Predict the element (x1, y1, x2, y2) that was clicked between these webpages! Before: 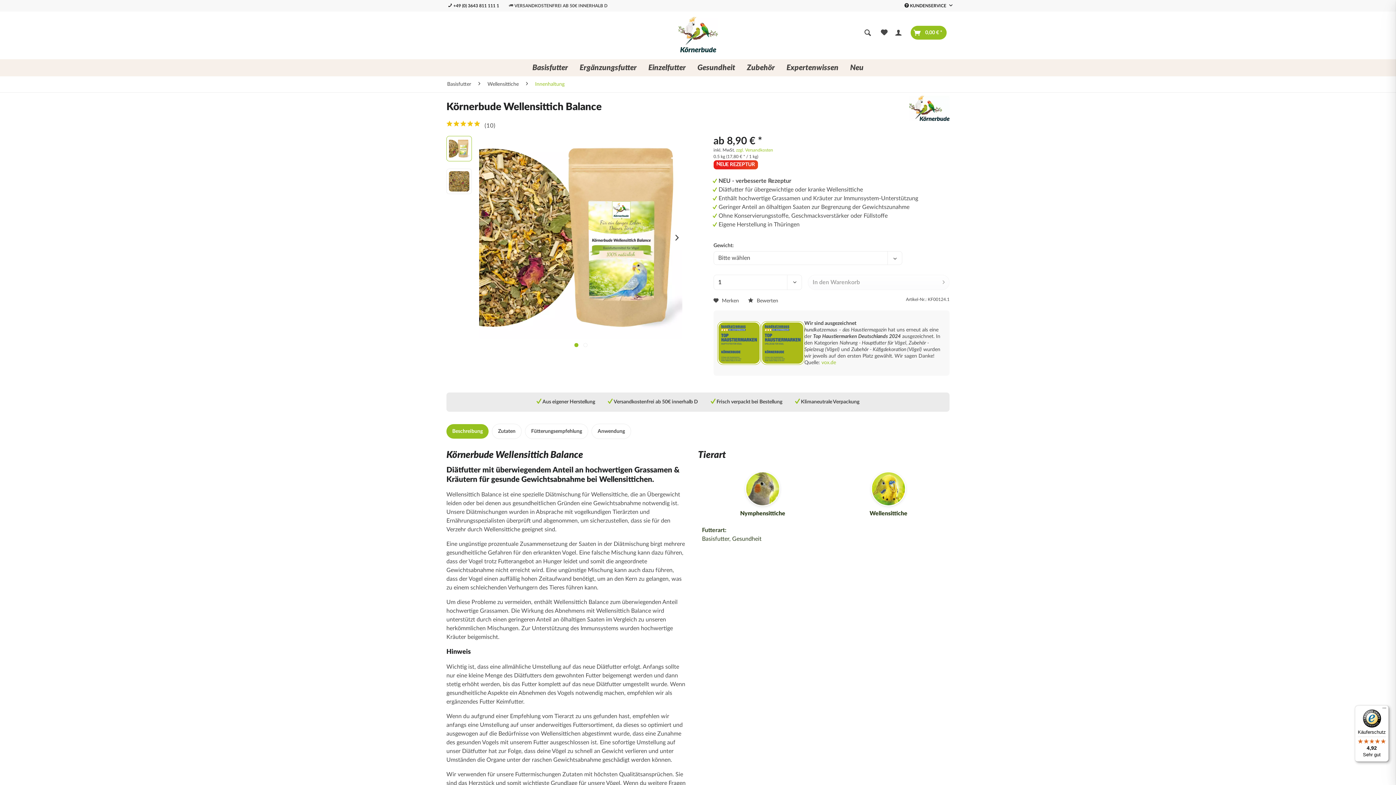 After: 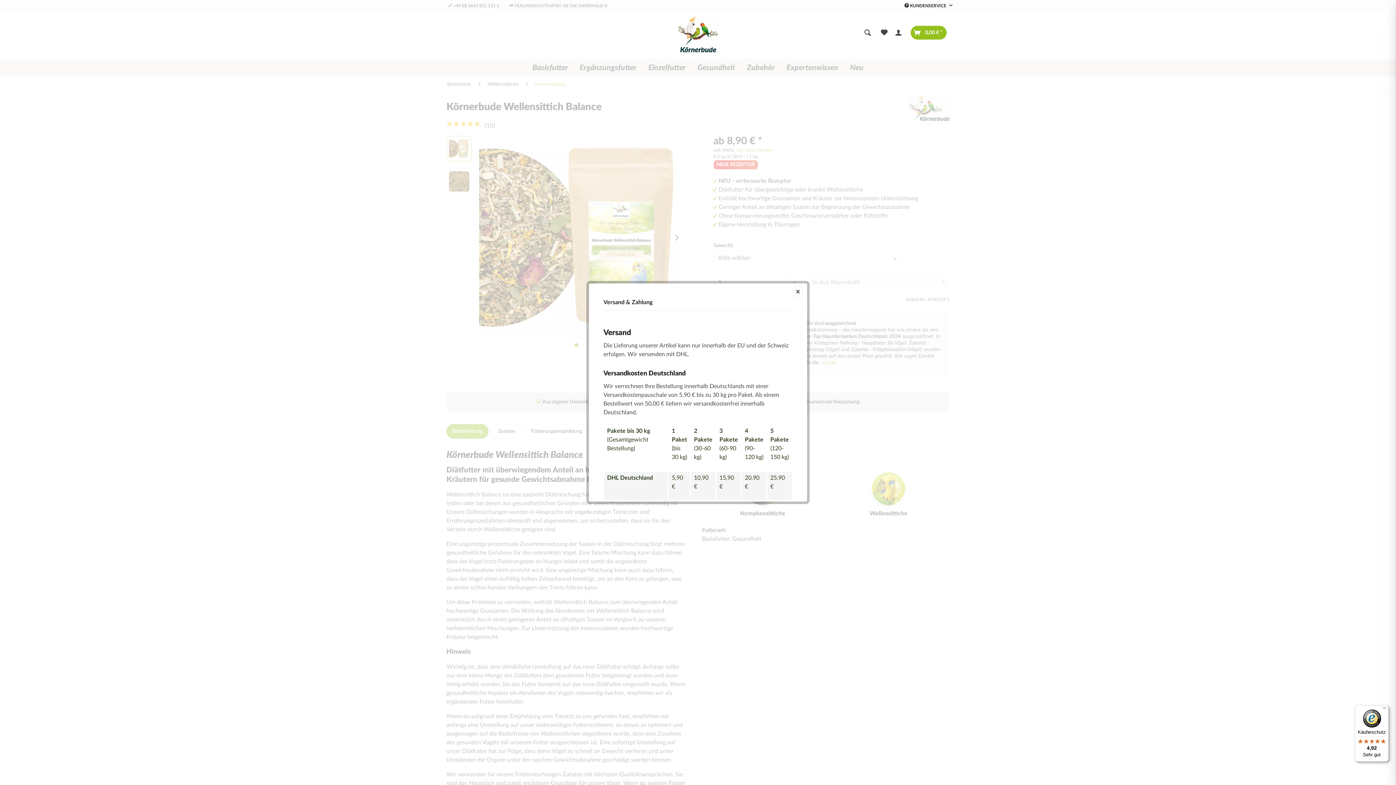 Action: label: zzgl. Versandkosten bbox: (736, 148, 773, 152)